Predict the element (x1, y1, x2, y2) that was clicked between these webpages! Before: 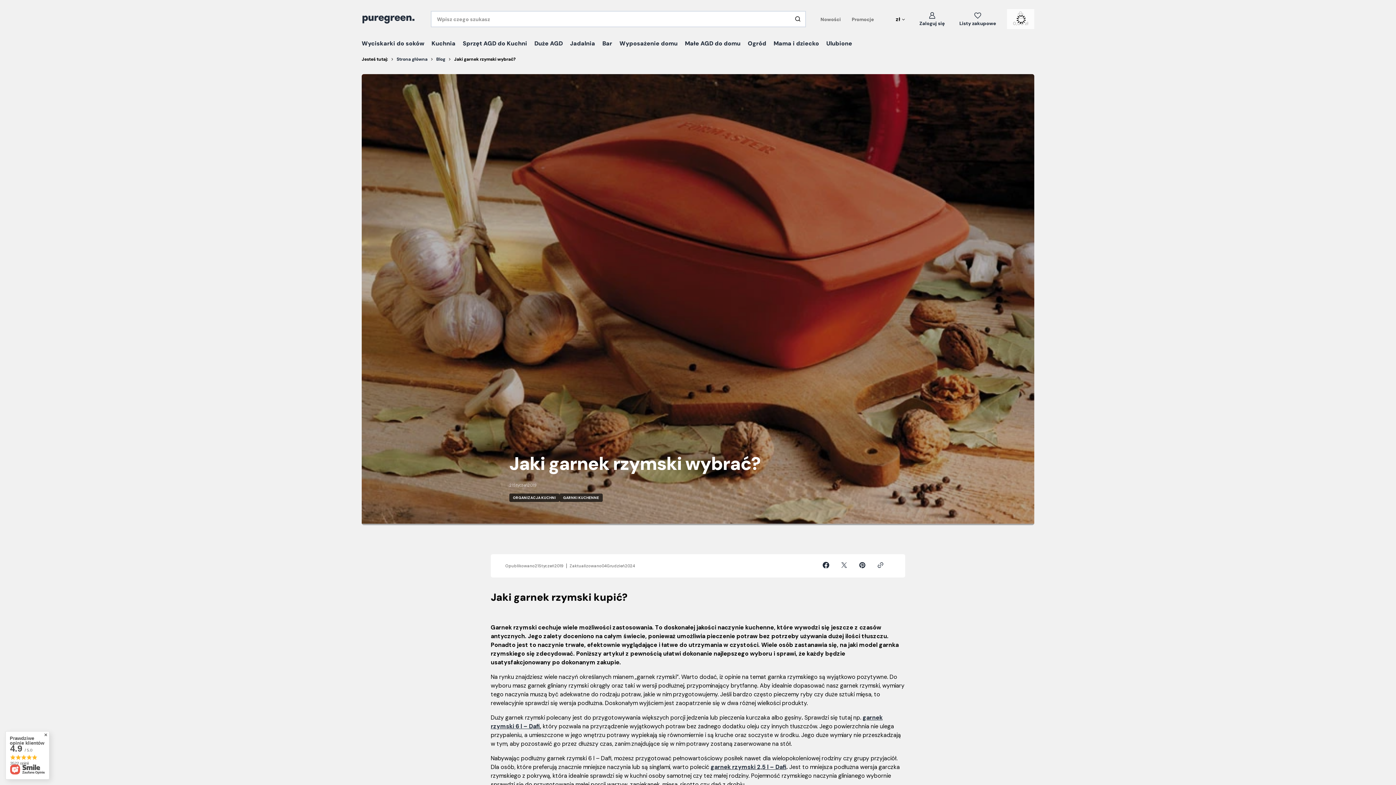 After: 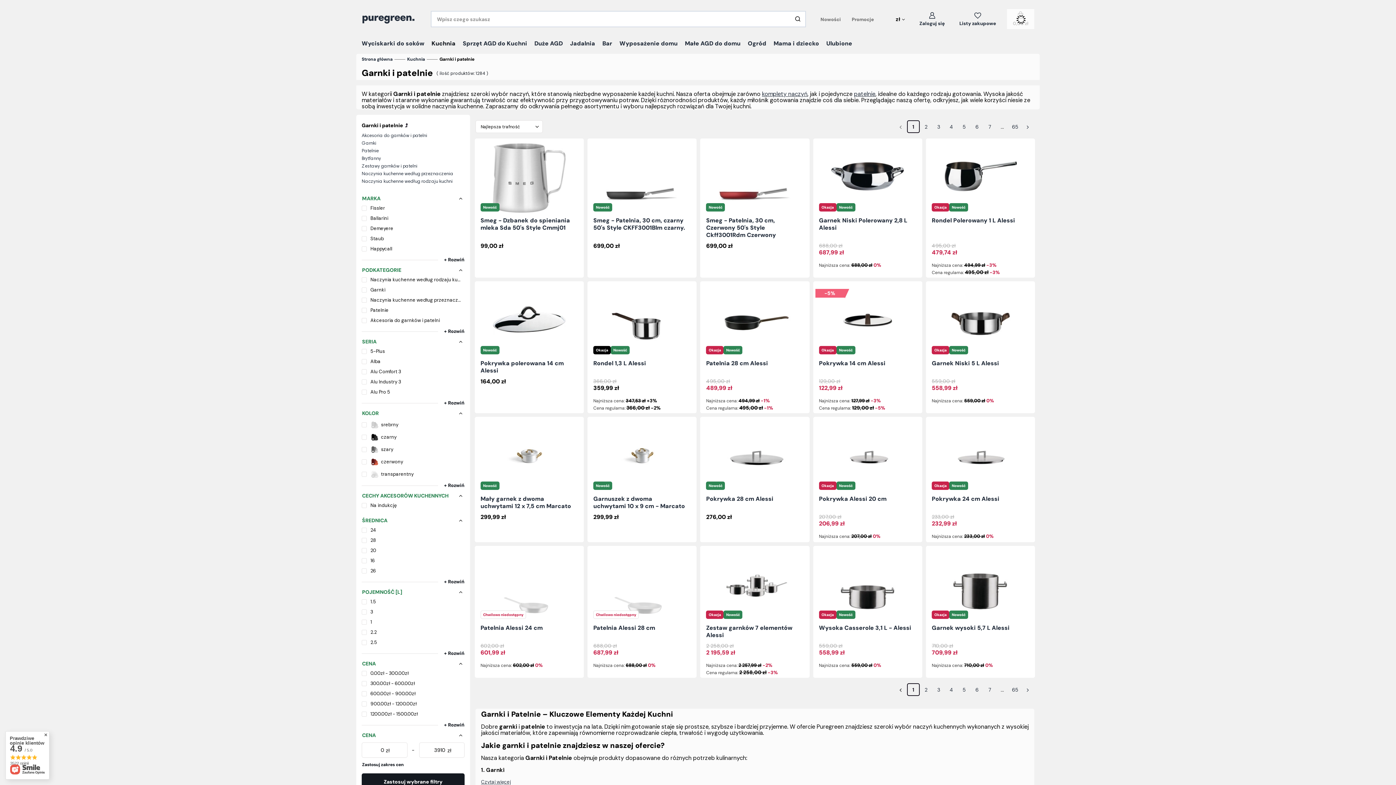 Action: label: GARNKI KUCHENNE bbox: (559, 493, 602, 502)